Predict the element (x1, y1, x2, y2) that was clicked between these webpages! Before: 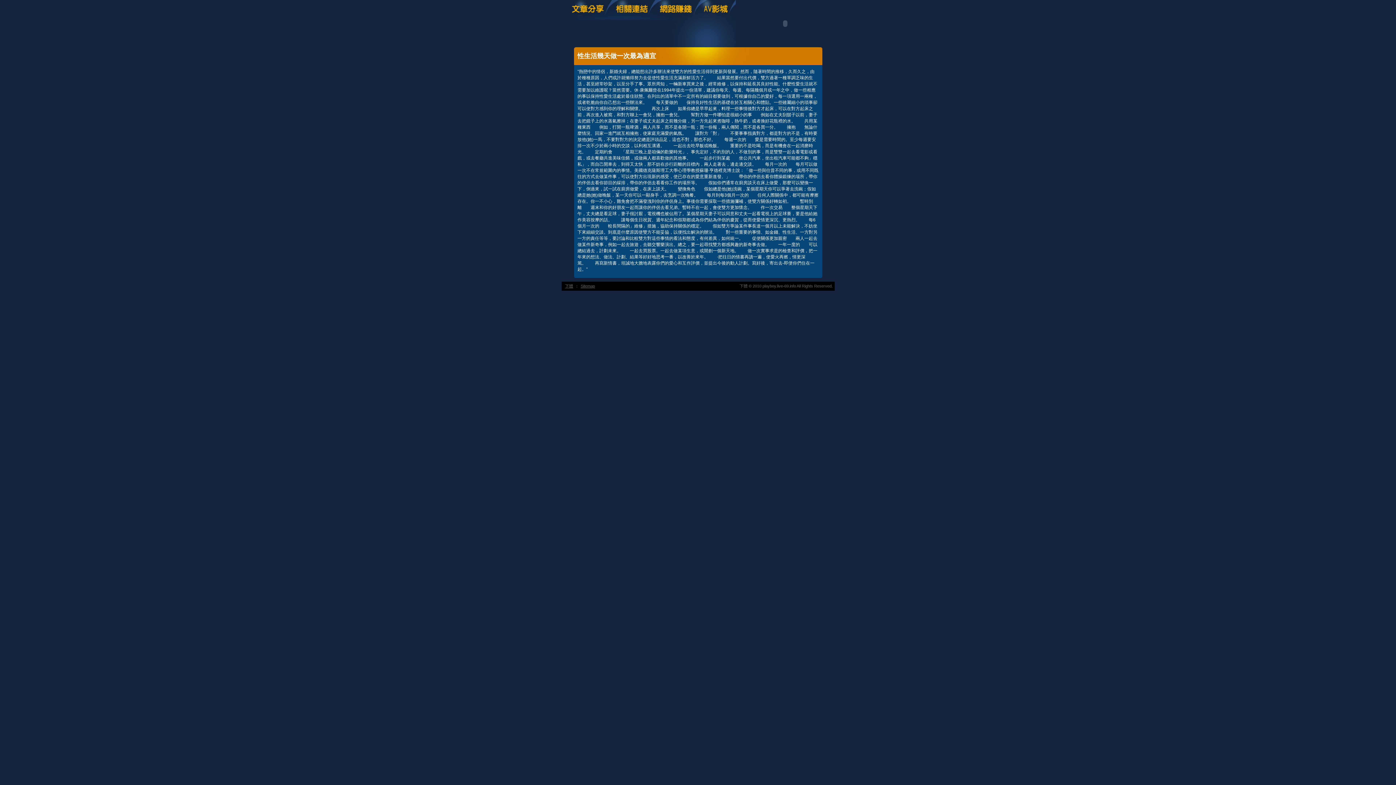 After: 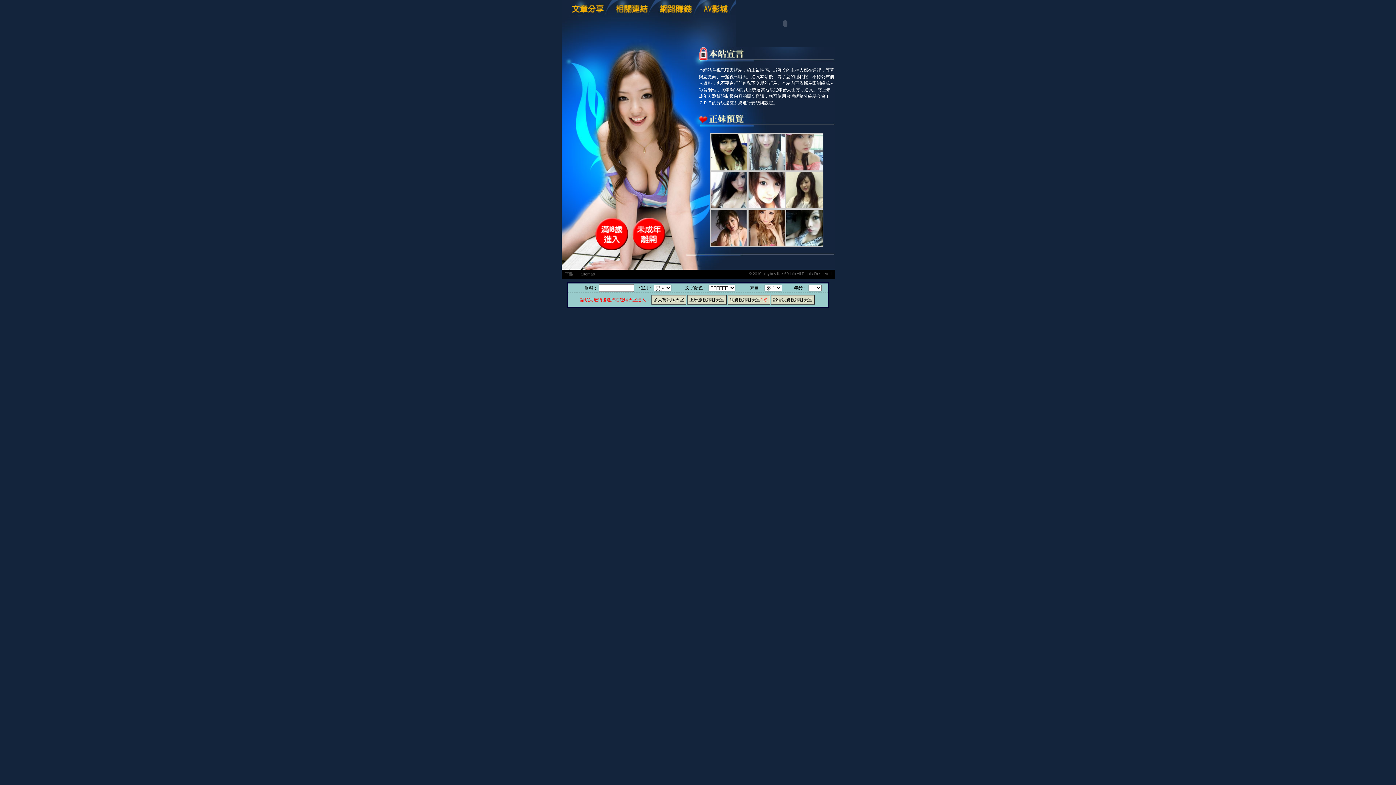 Action: label: 下體 bbox: (563, 282, 575, 290)